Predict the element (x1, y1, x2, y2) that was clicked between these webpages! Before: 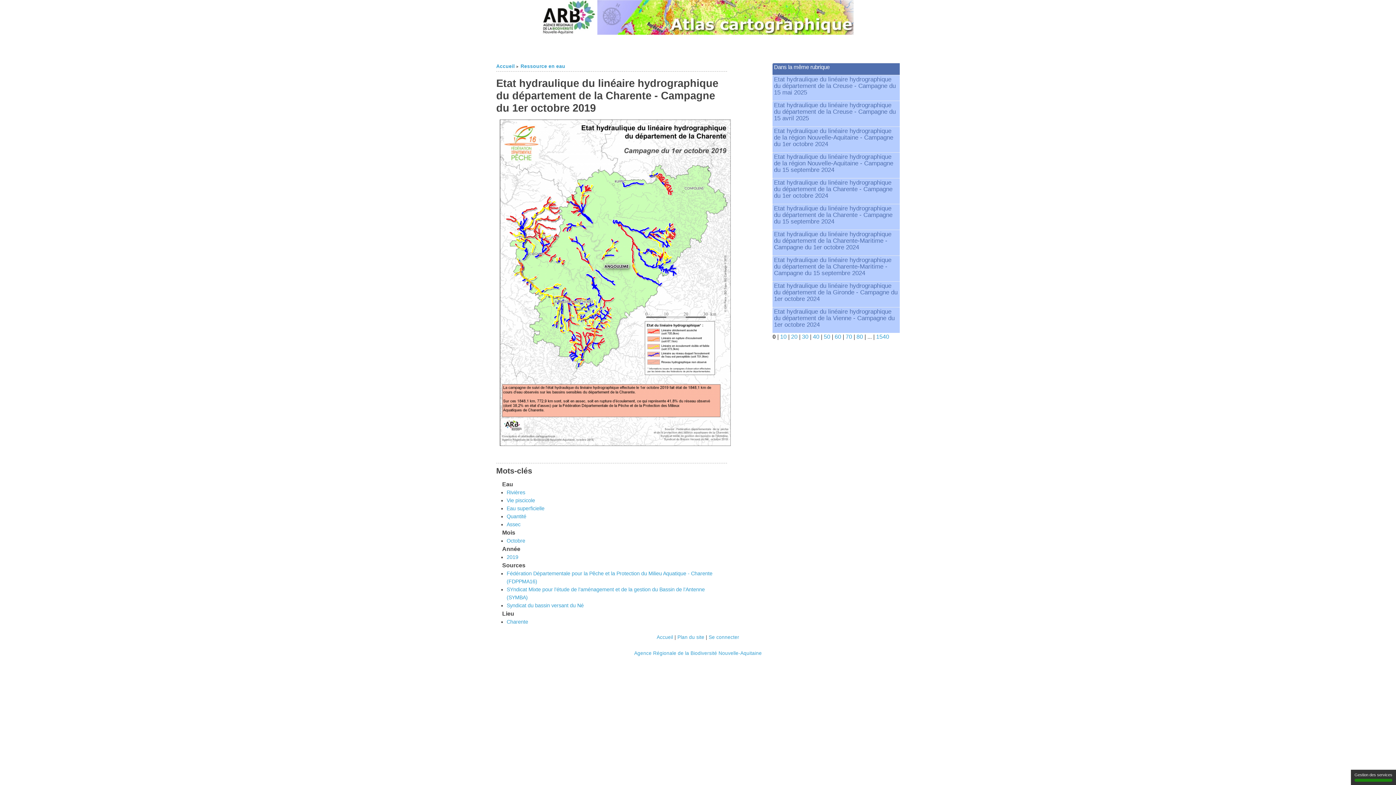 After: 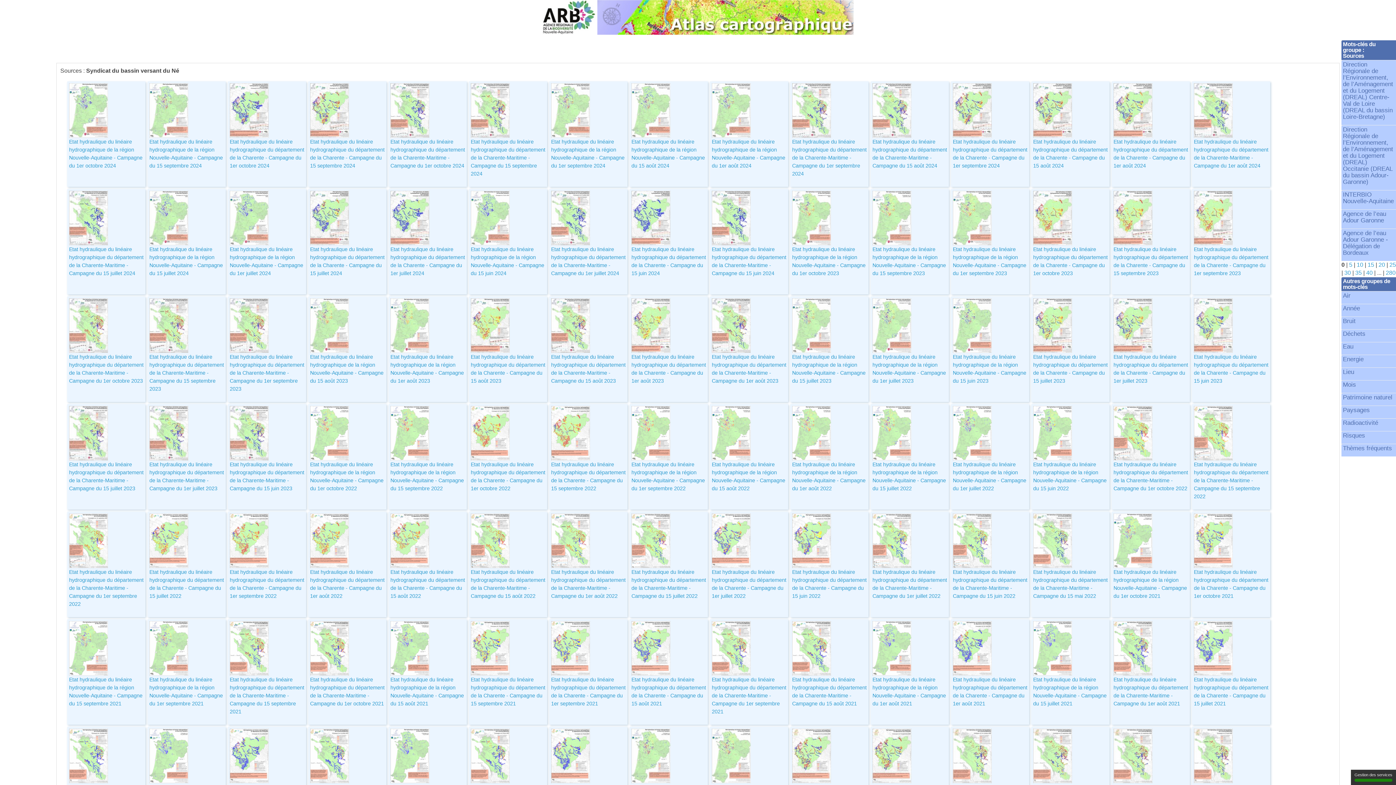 Action: label: Syndicat du bassin versant du Né bbox: (506, 602, 583, 608)